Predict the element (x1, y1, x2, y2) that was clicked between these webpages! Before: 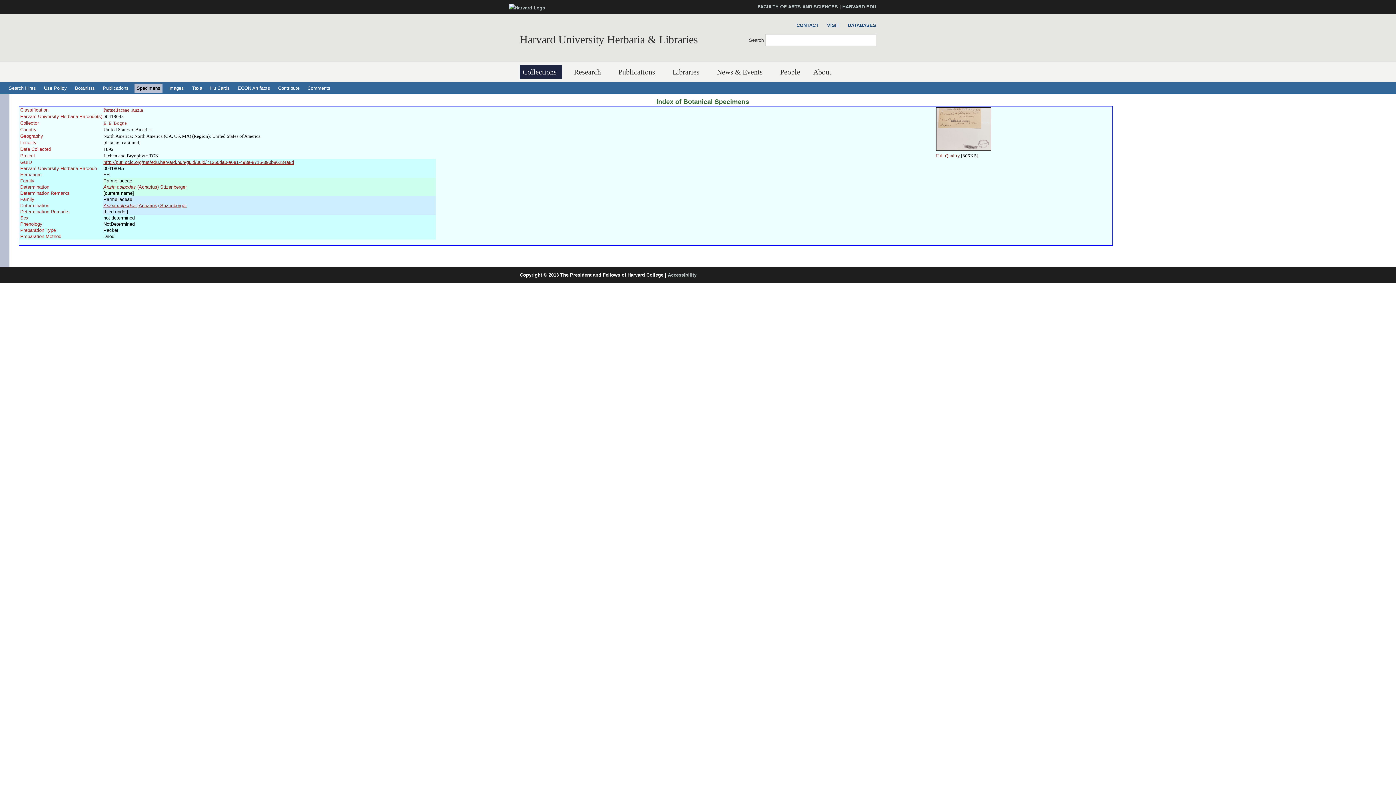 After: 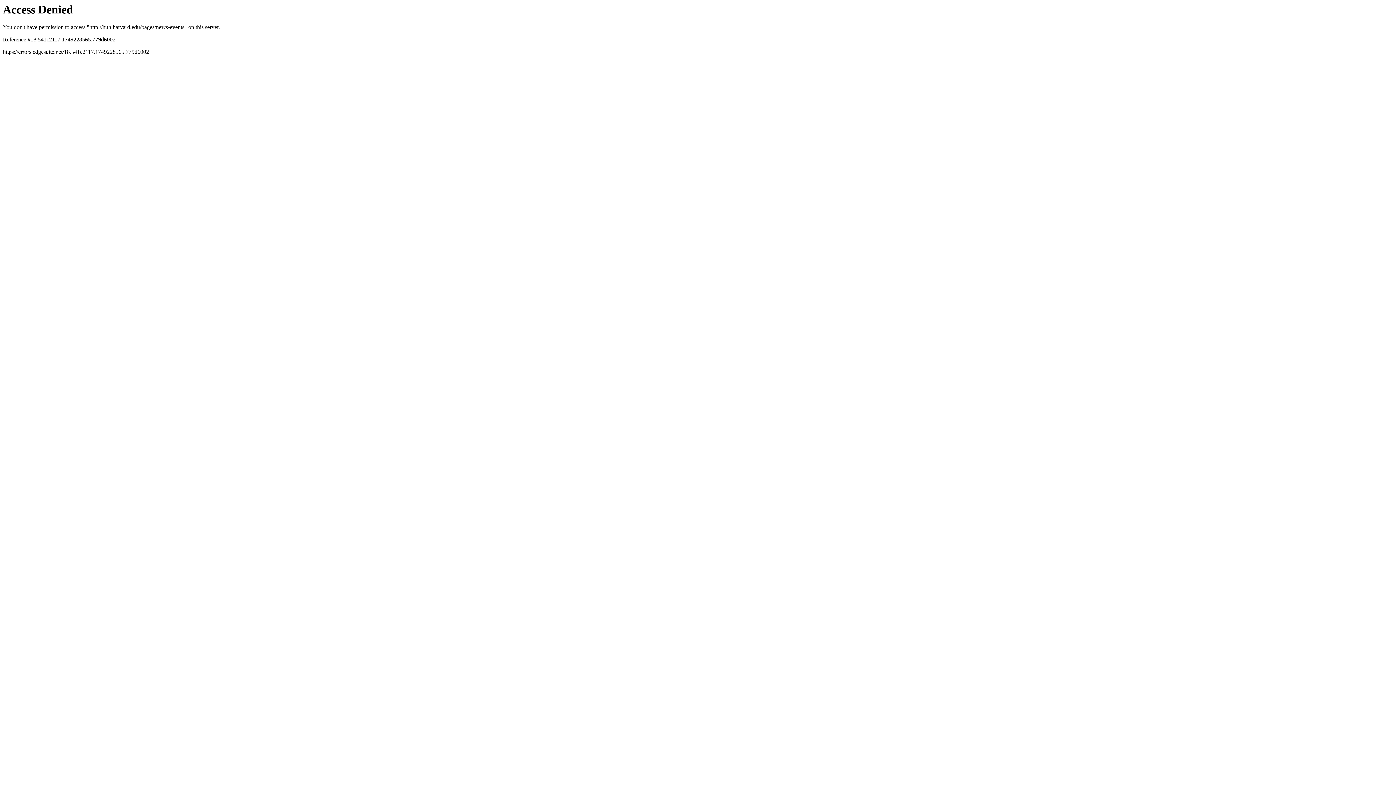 Action: bbox: (714, 65, 768, 79) label: News & Events